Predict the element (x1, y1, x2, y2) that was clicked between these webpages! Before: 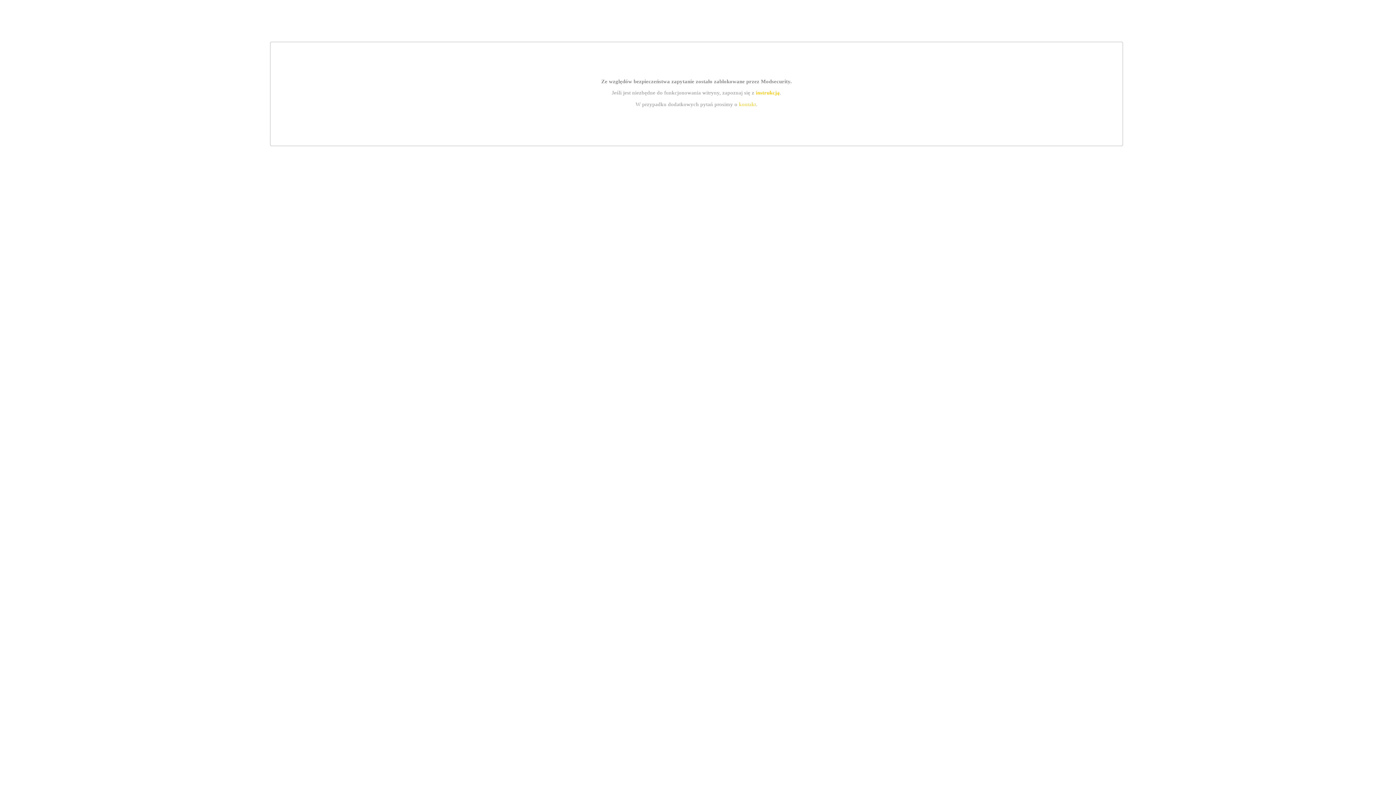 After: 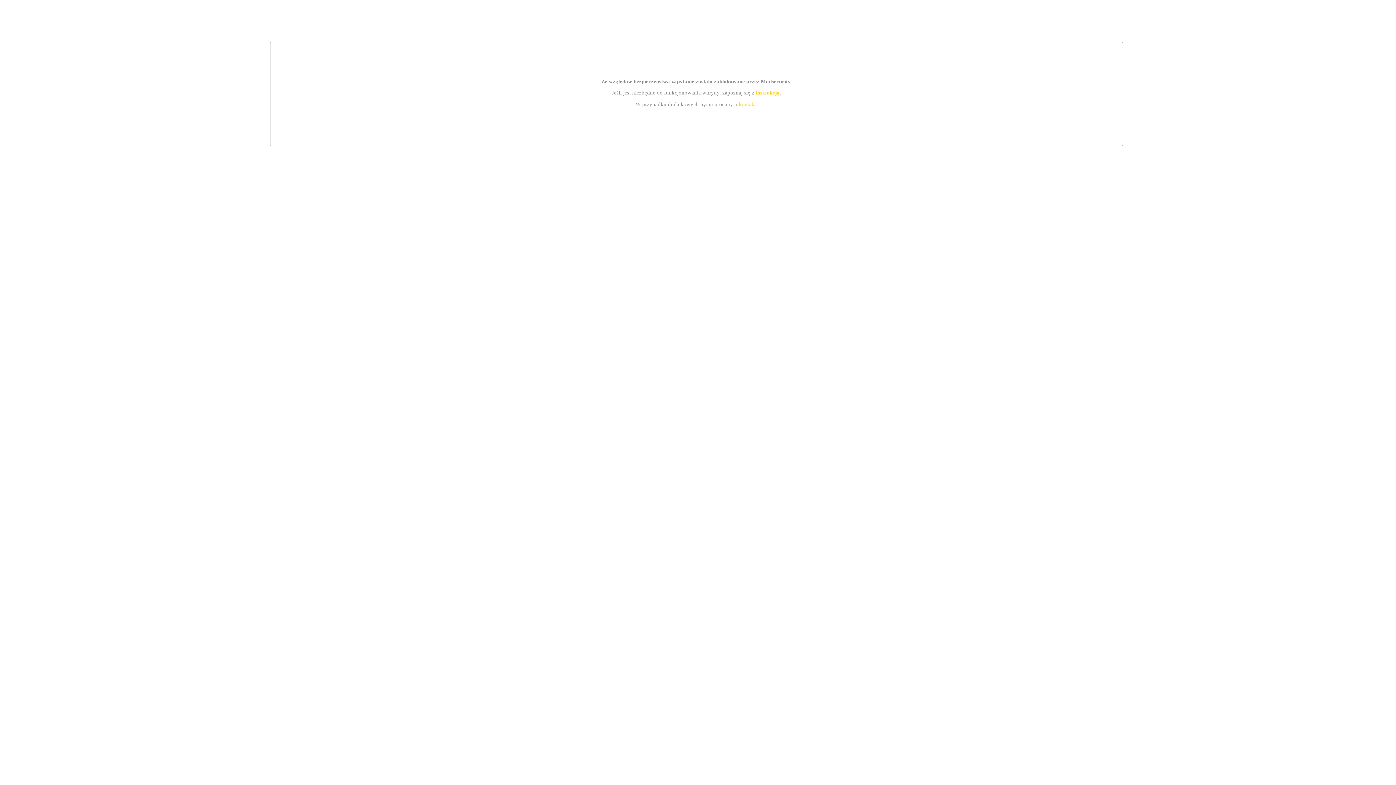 Action: label: instrukcją bbox: (755, 89, 779, 95)